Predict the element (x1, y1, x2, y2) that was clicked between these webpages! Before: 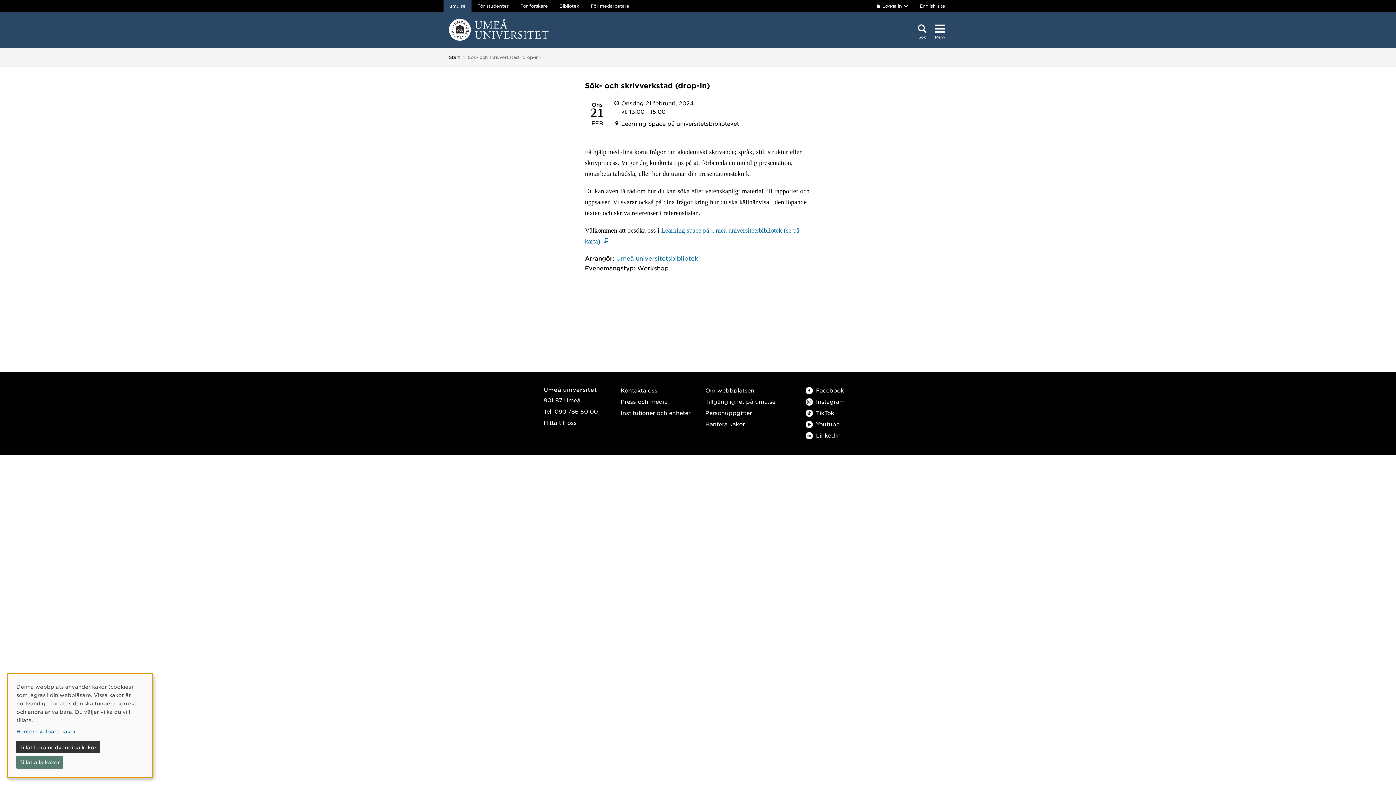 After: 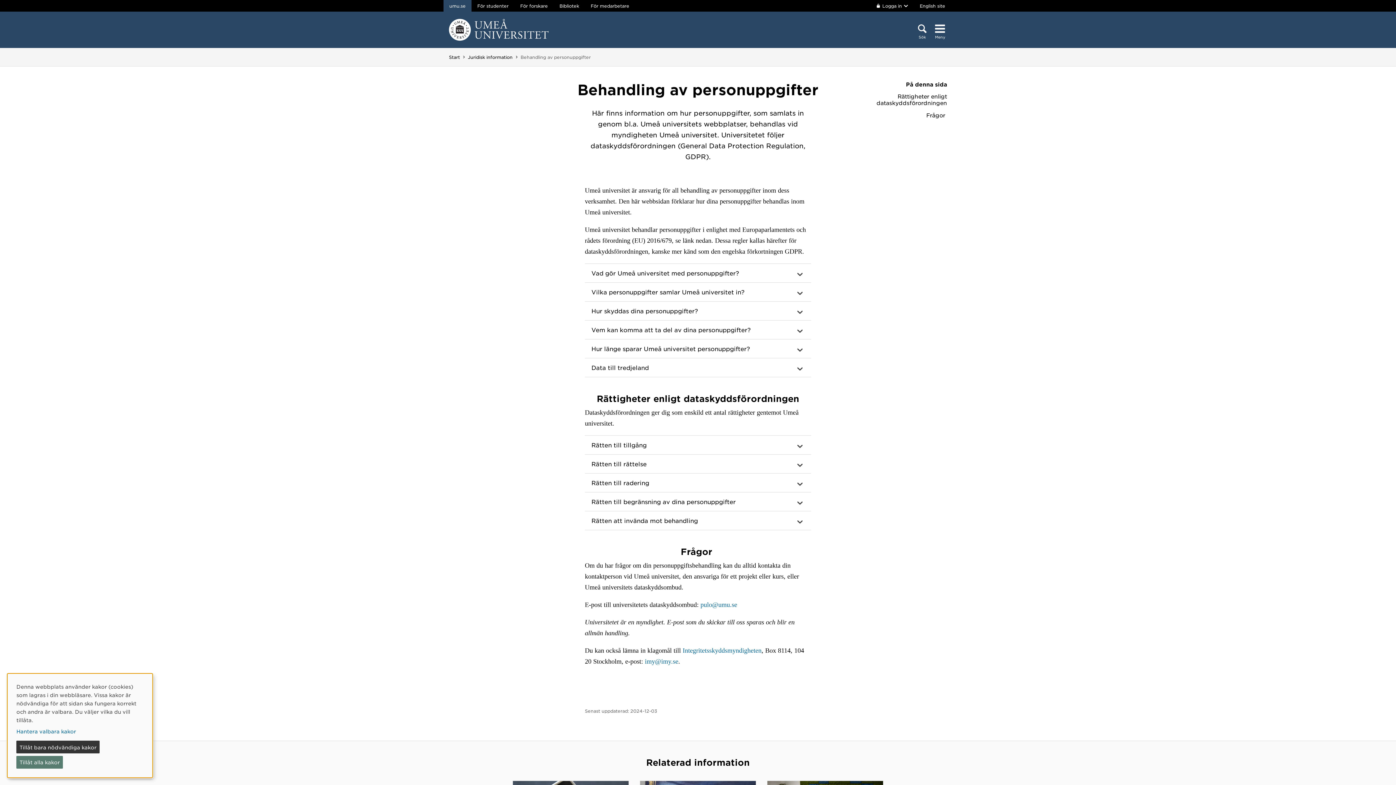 Action: bbox: (705, 409, 752, 416) label: Personuppgifter